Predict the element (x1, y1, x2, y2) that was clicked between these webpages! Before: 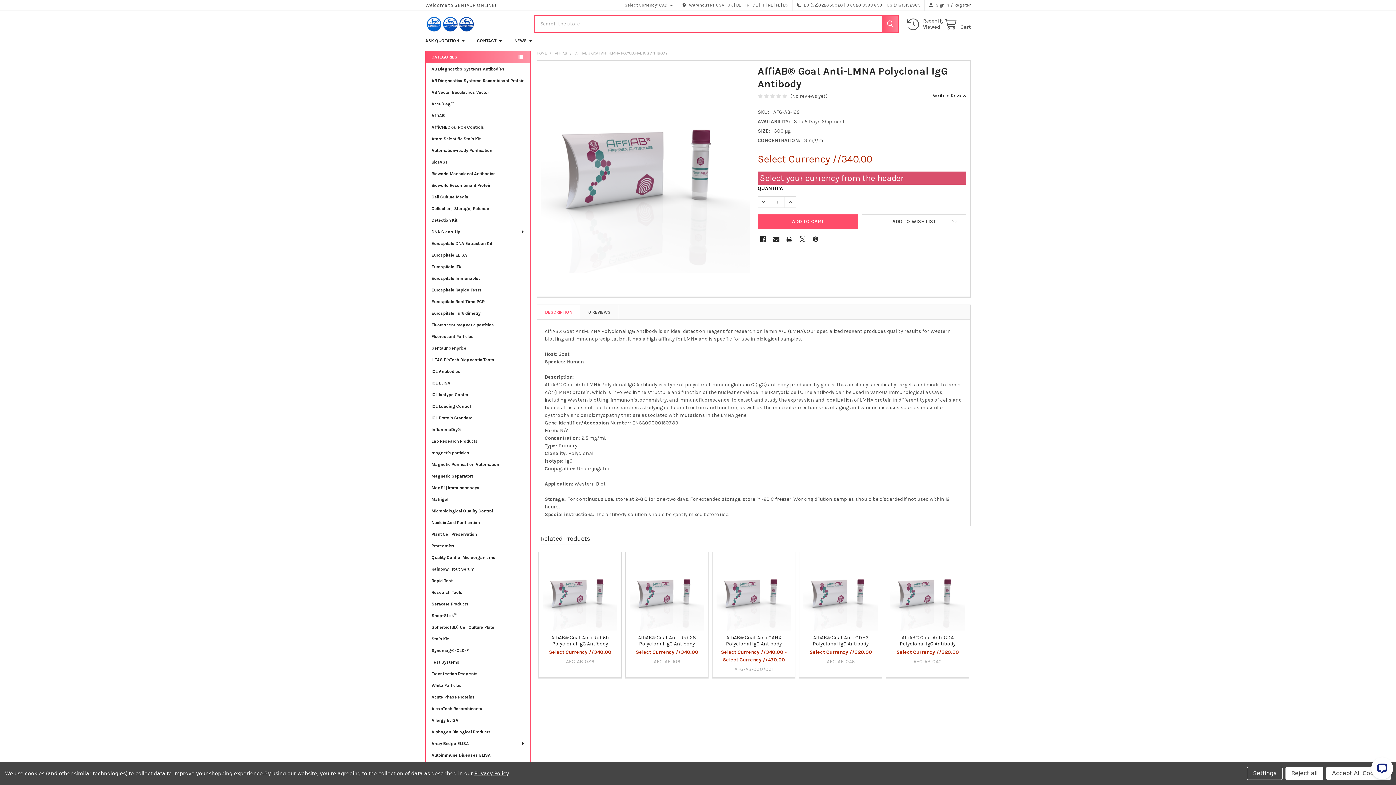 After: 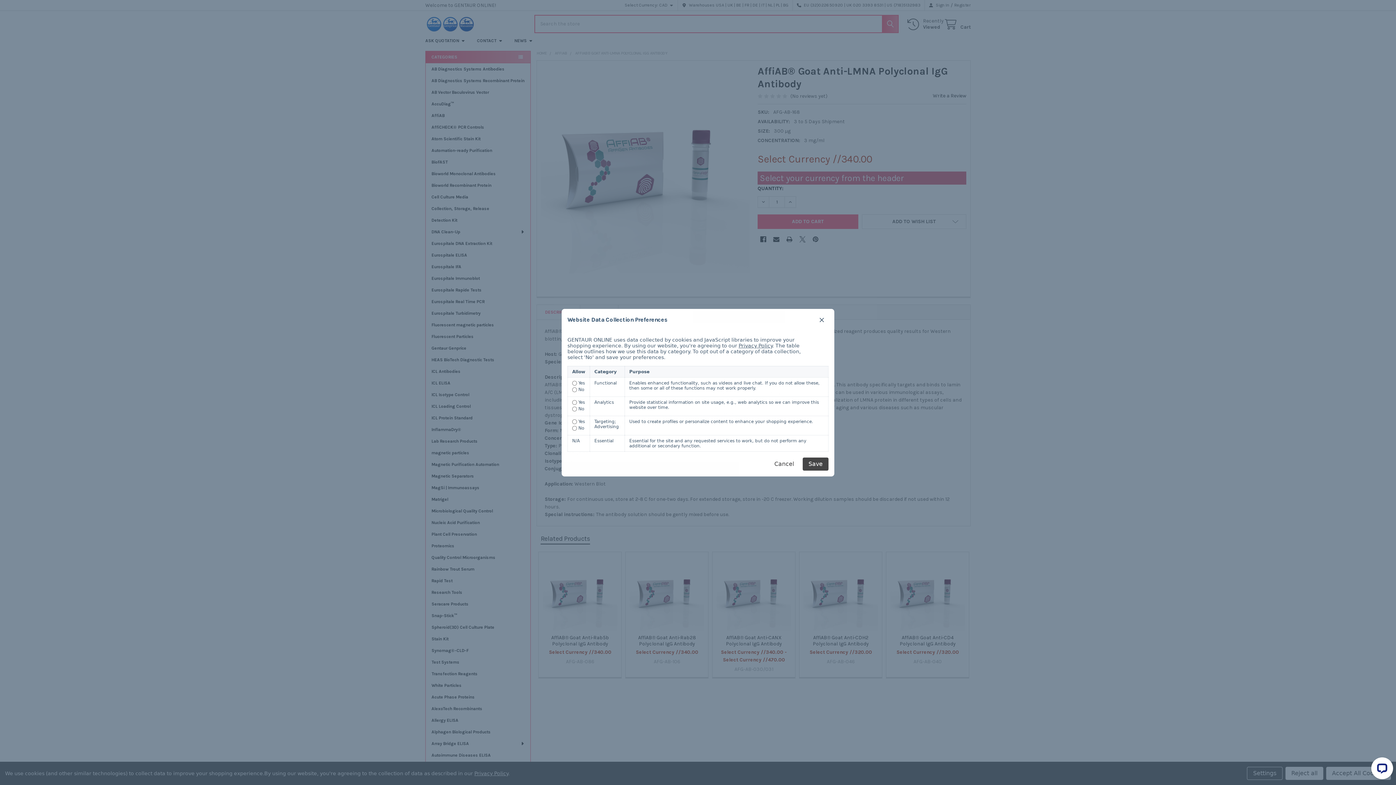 Action: label: Settings bbox: (1247, 767, 1282, 780)